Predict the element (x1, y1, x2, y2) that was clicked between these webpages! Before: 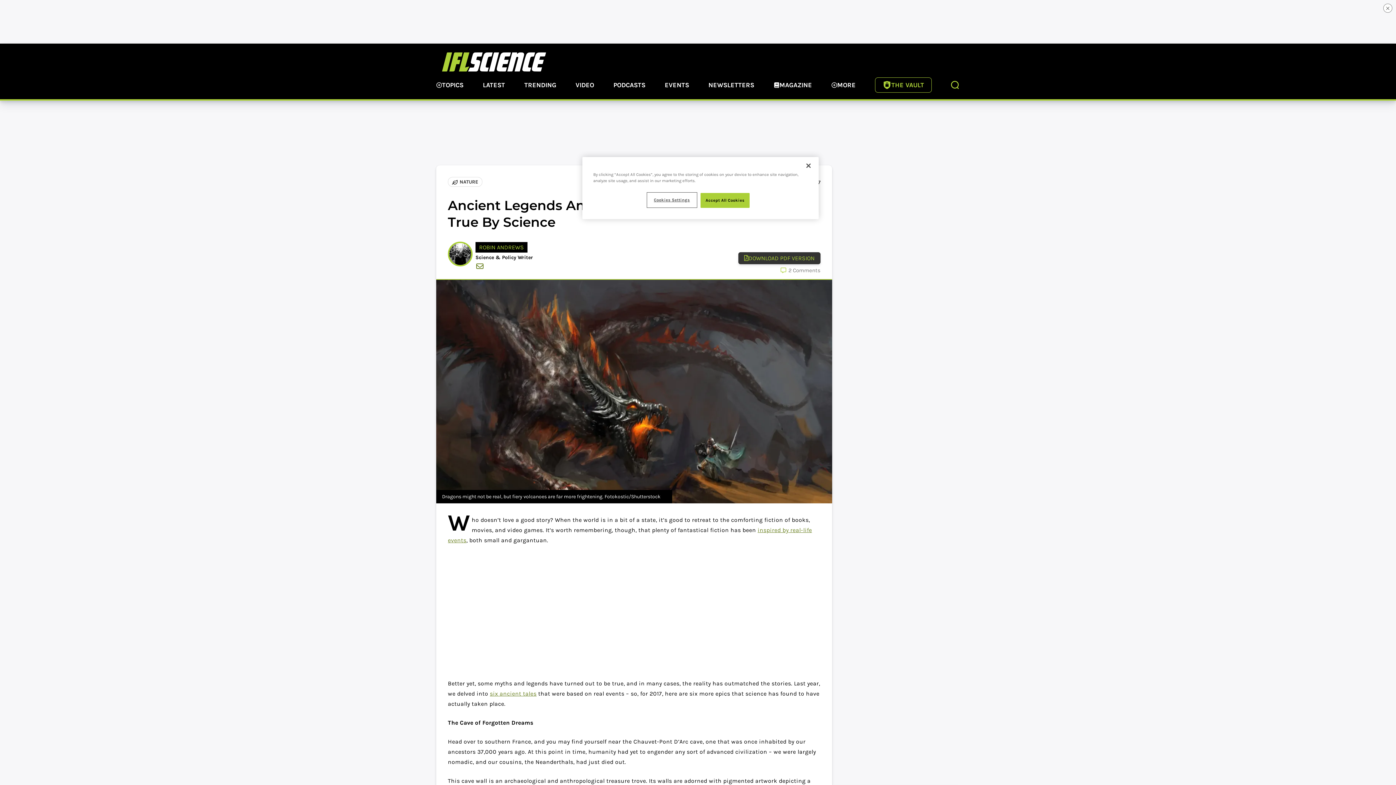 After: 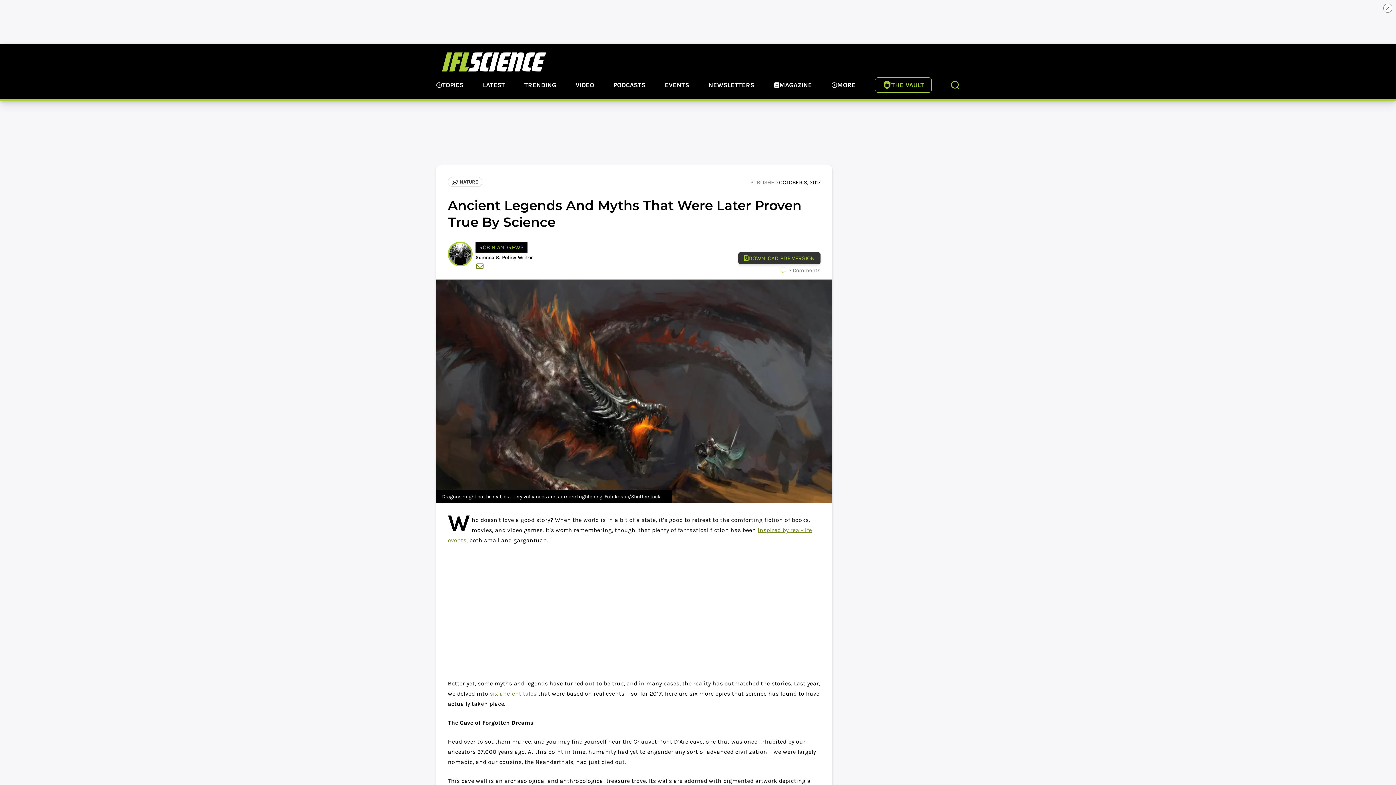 Action: bbox: (700, 193, 749, 208) label: Accept All Cookies